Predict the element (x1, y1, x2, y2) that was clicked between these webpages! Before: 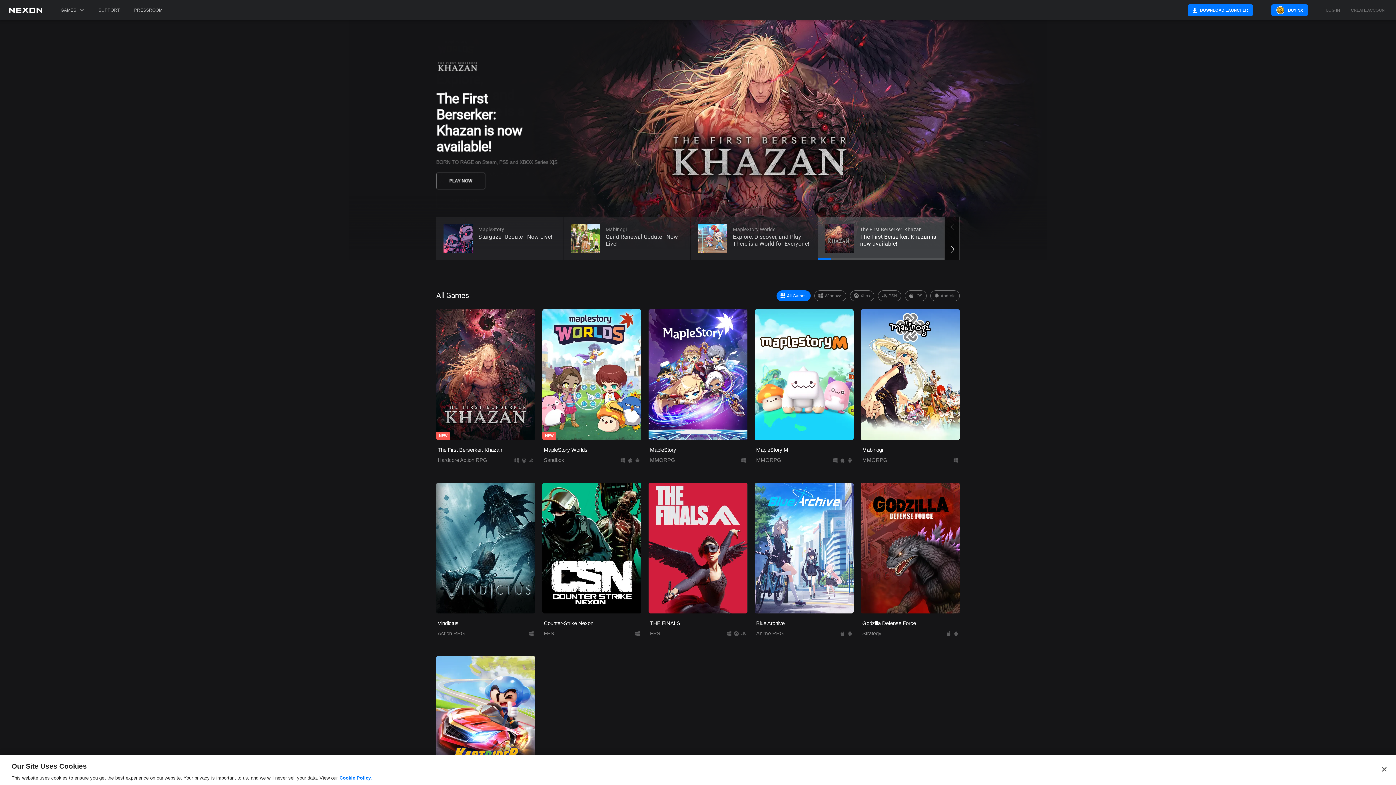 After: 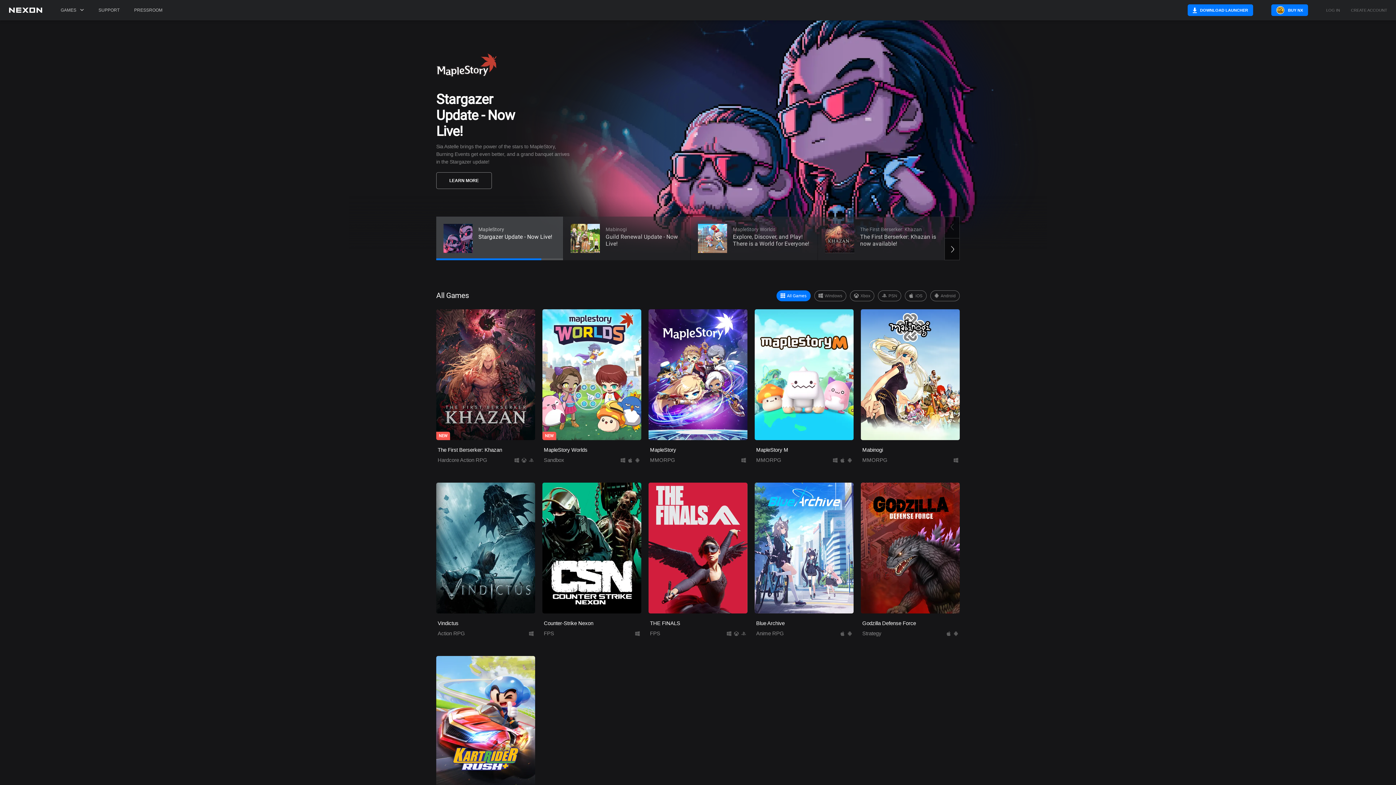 Action: bbox: (1376, 761, 1392, 777) label: Close